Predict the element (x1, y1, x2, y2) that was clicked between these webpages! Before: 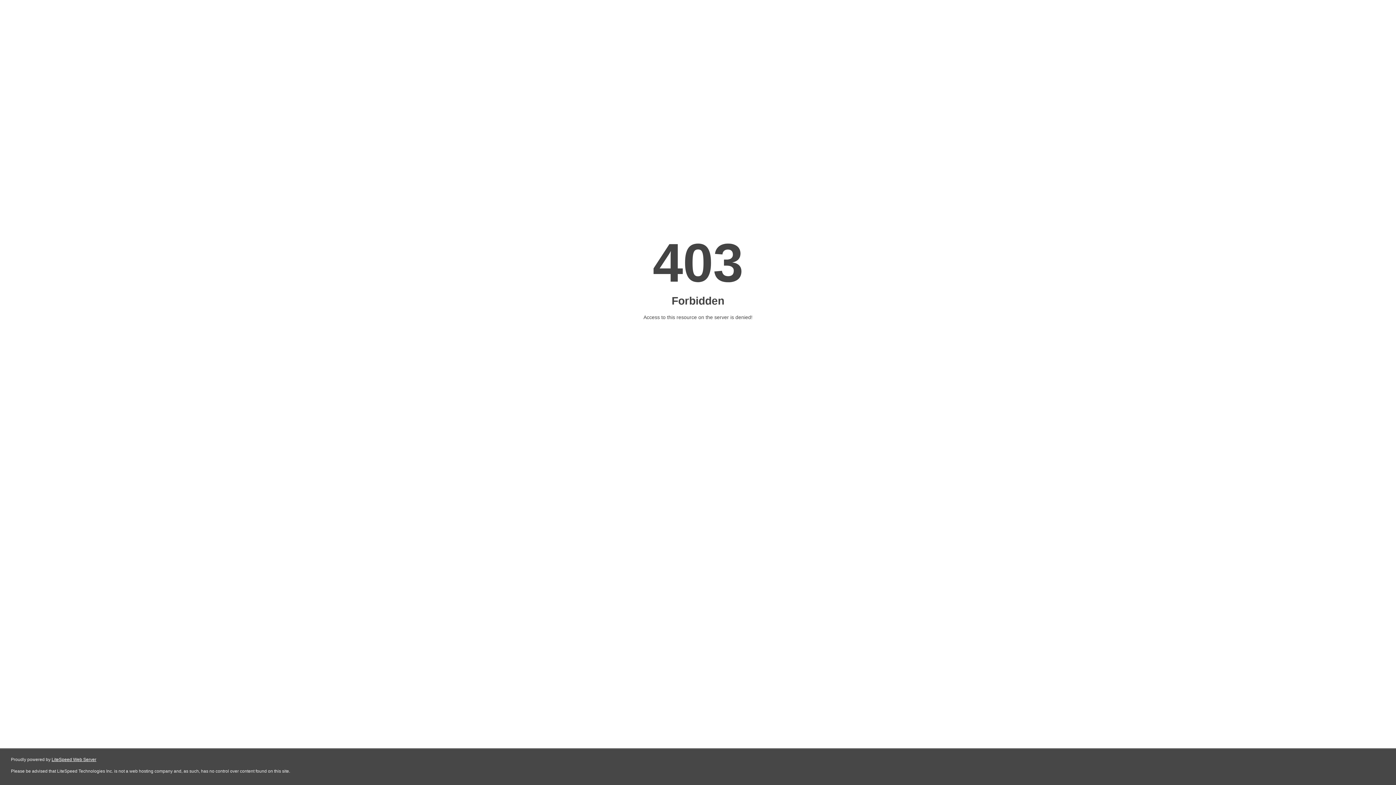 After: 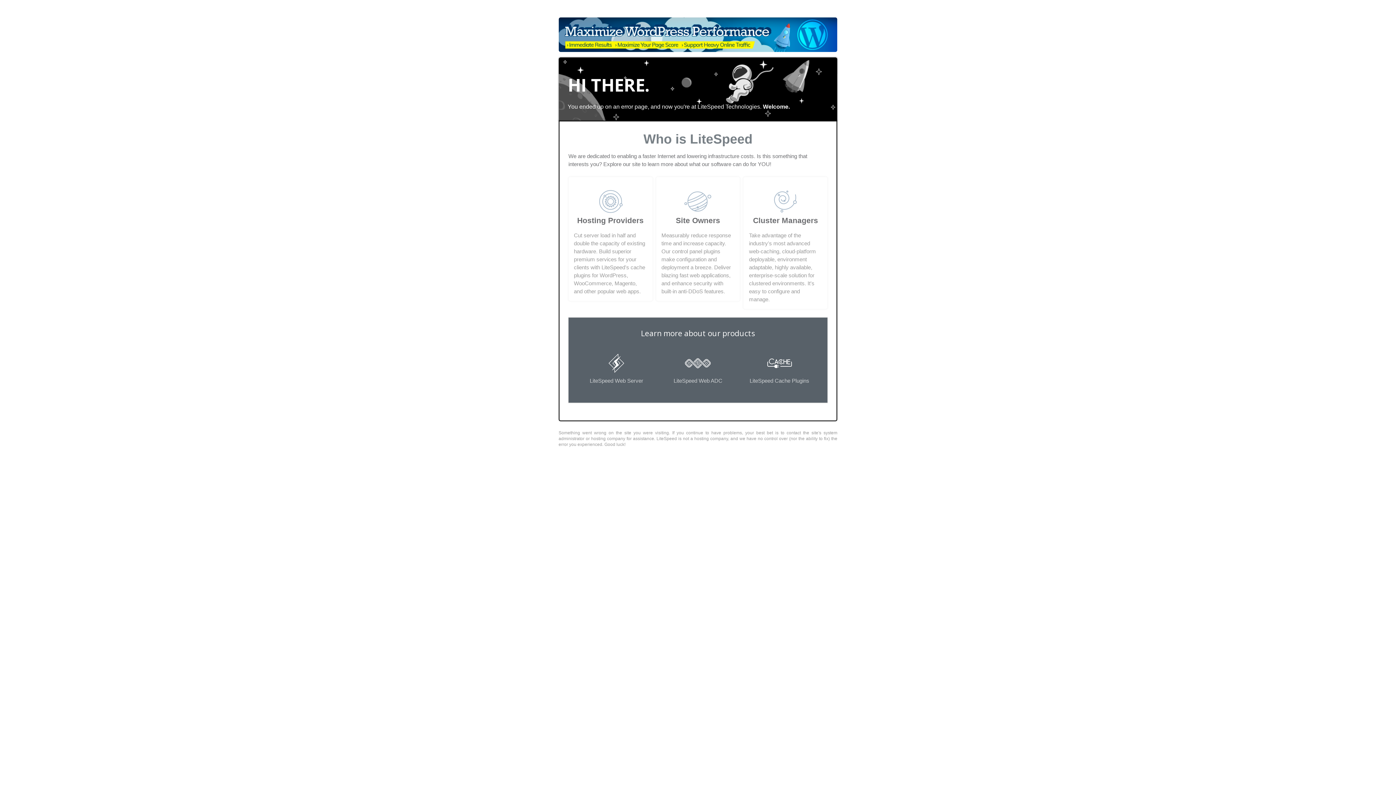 Action: bbox: (51, 757, 96, 762) label: LiteSpeed Web Server